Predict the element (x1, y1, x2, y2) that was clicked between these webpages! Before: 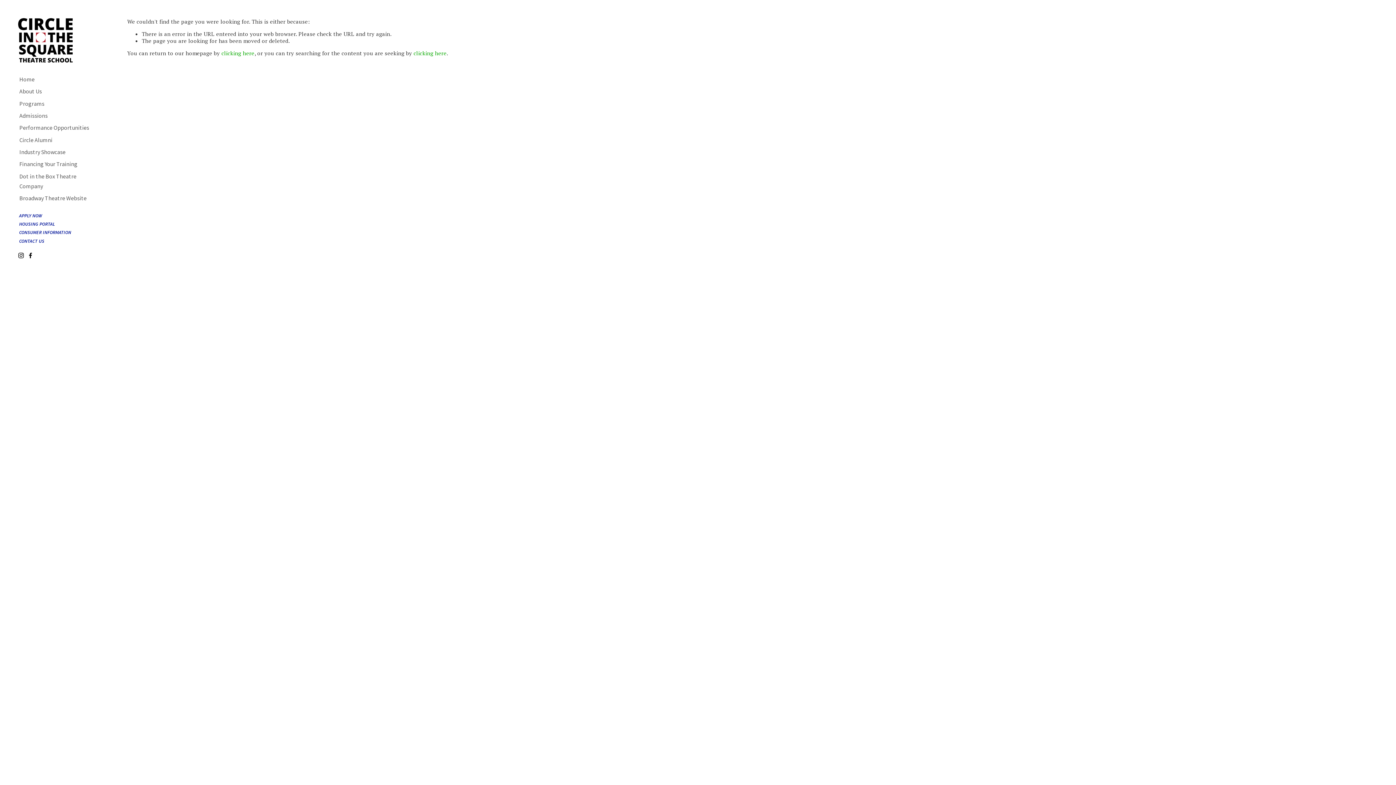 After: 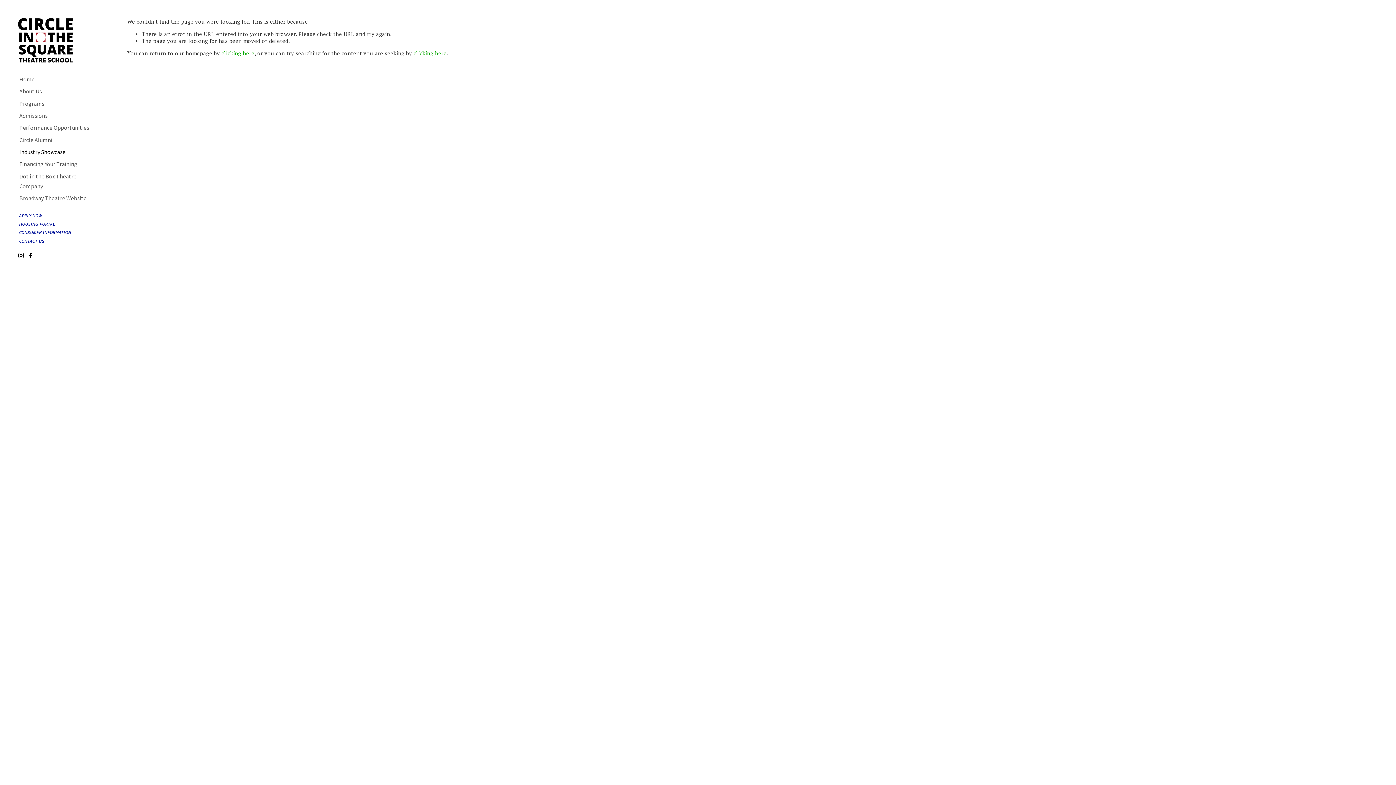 Action: label: Industry Showcase bbox: (18, 146, 101, 158)